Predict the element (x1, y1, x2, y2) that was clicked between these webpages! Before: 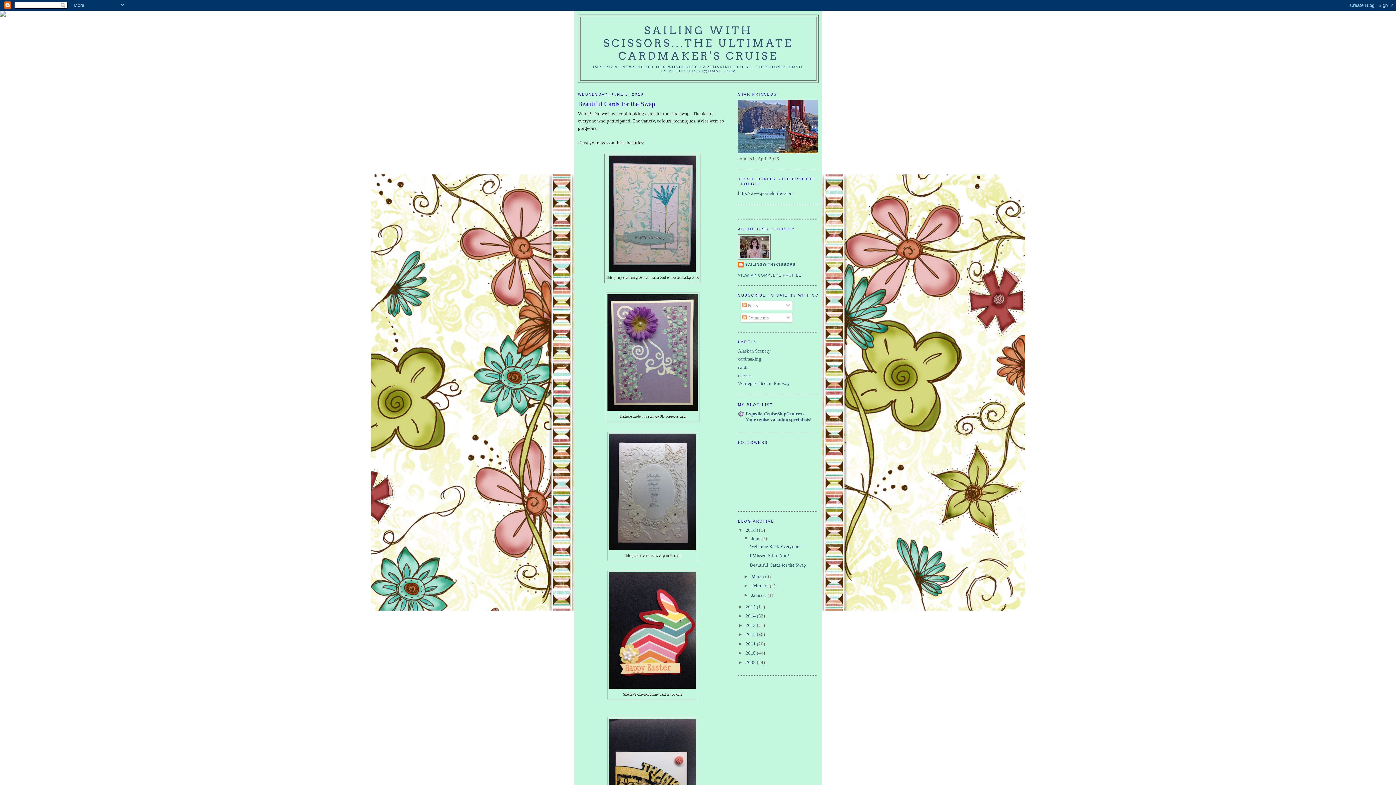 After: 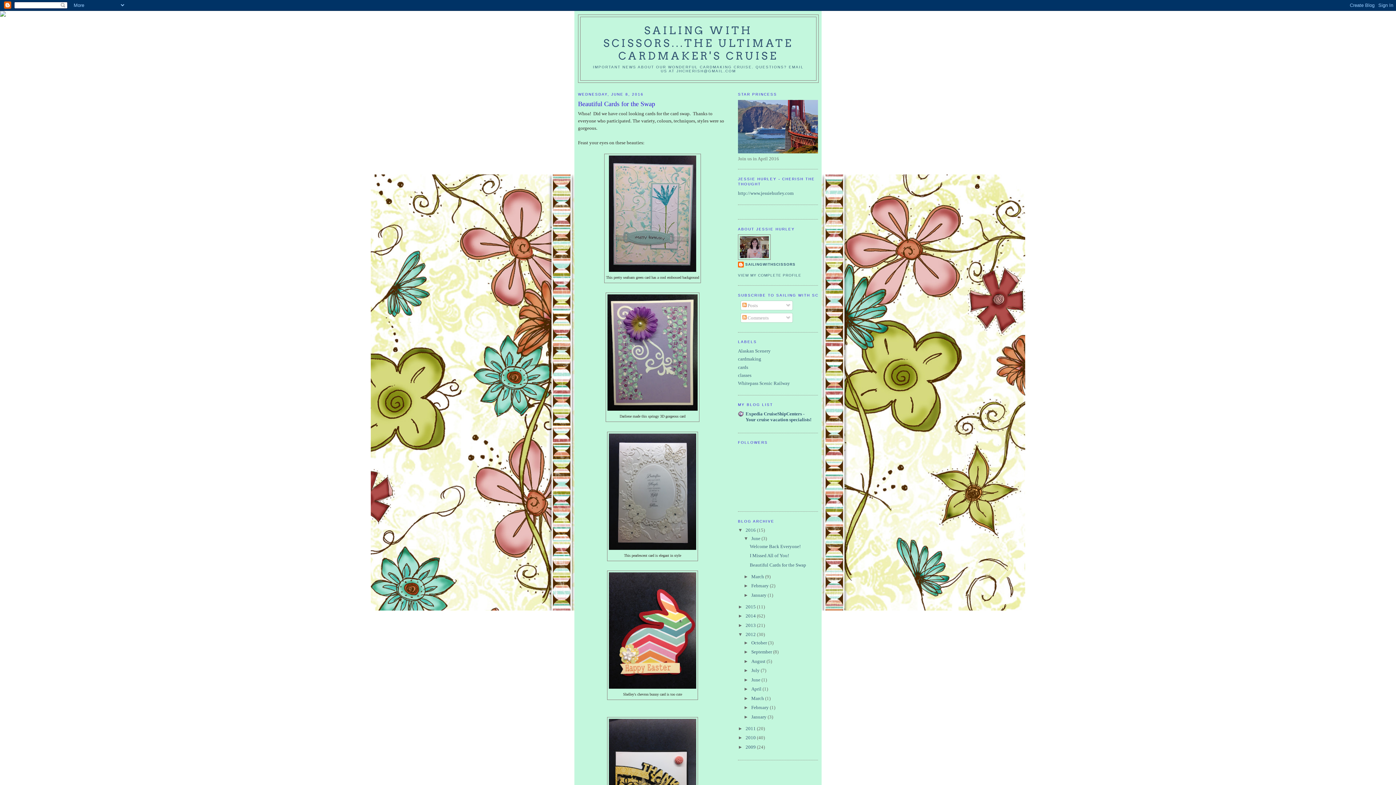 Action: label: ►   bbox: (738, 632, 745, 637)